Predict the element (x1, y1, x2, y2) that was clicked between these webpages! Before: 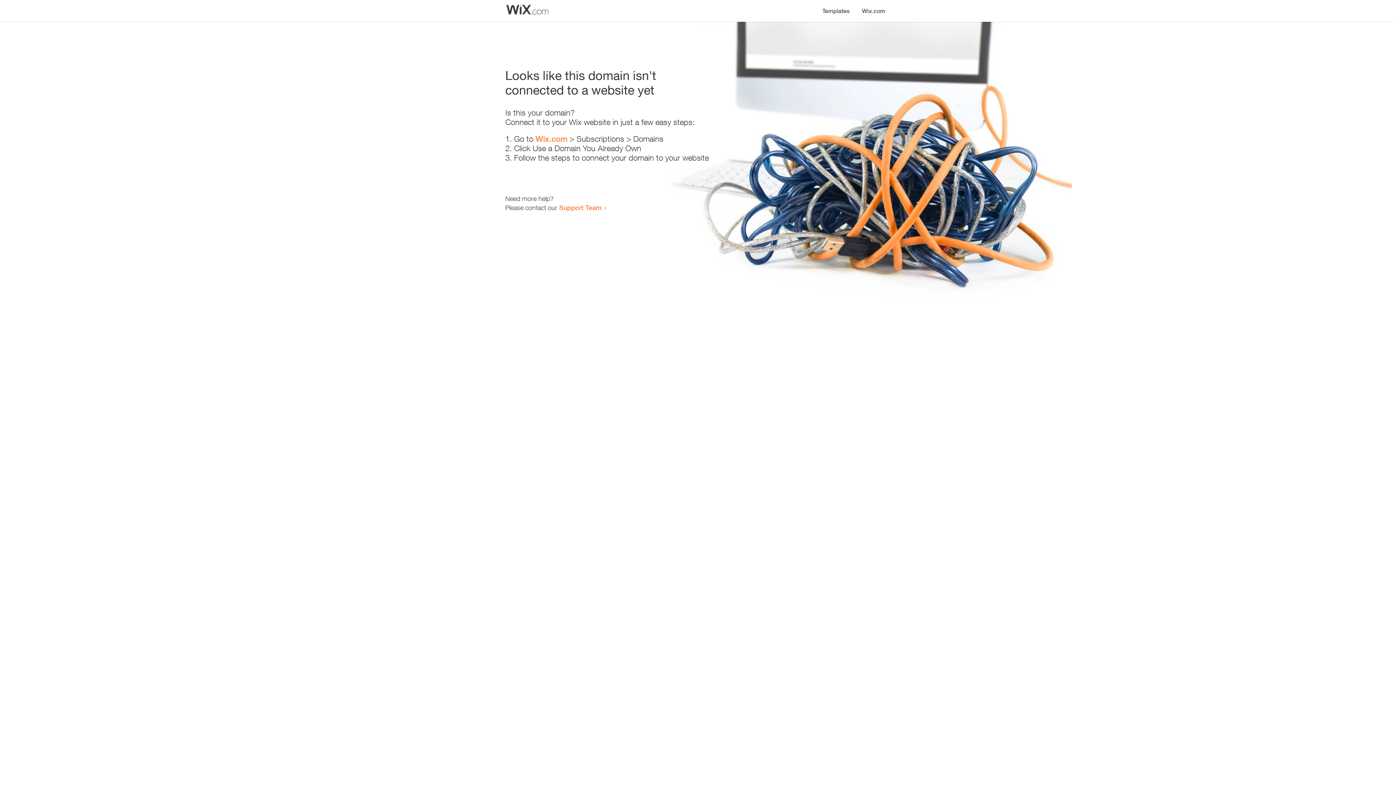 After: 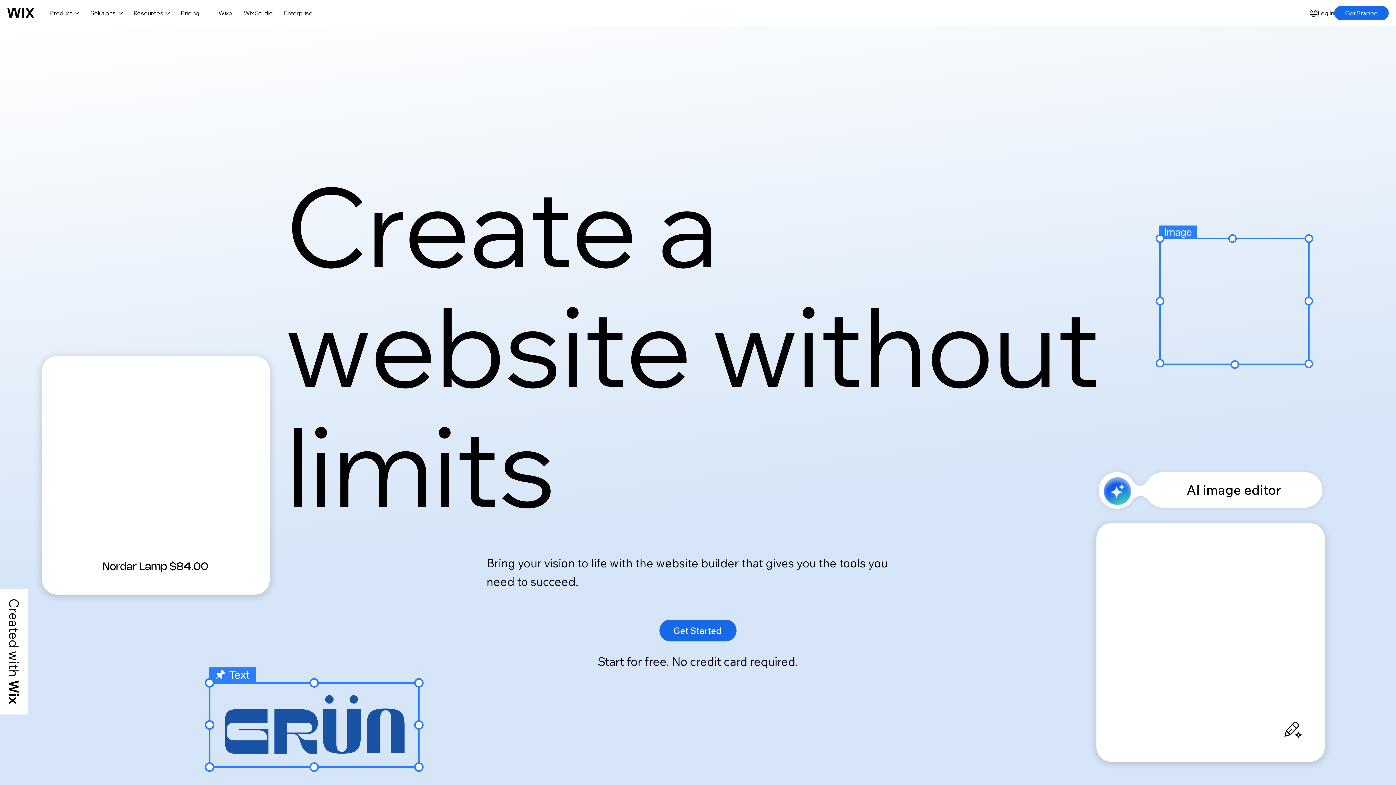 Action: label: Wix.com bbox: (856, 0, 890, 14)